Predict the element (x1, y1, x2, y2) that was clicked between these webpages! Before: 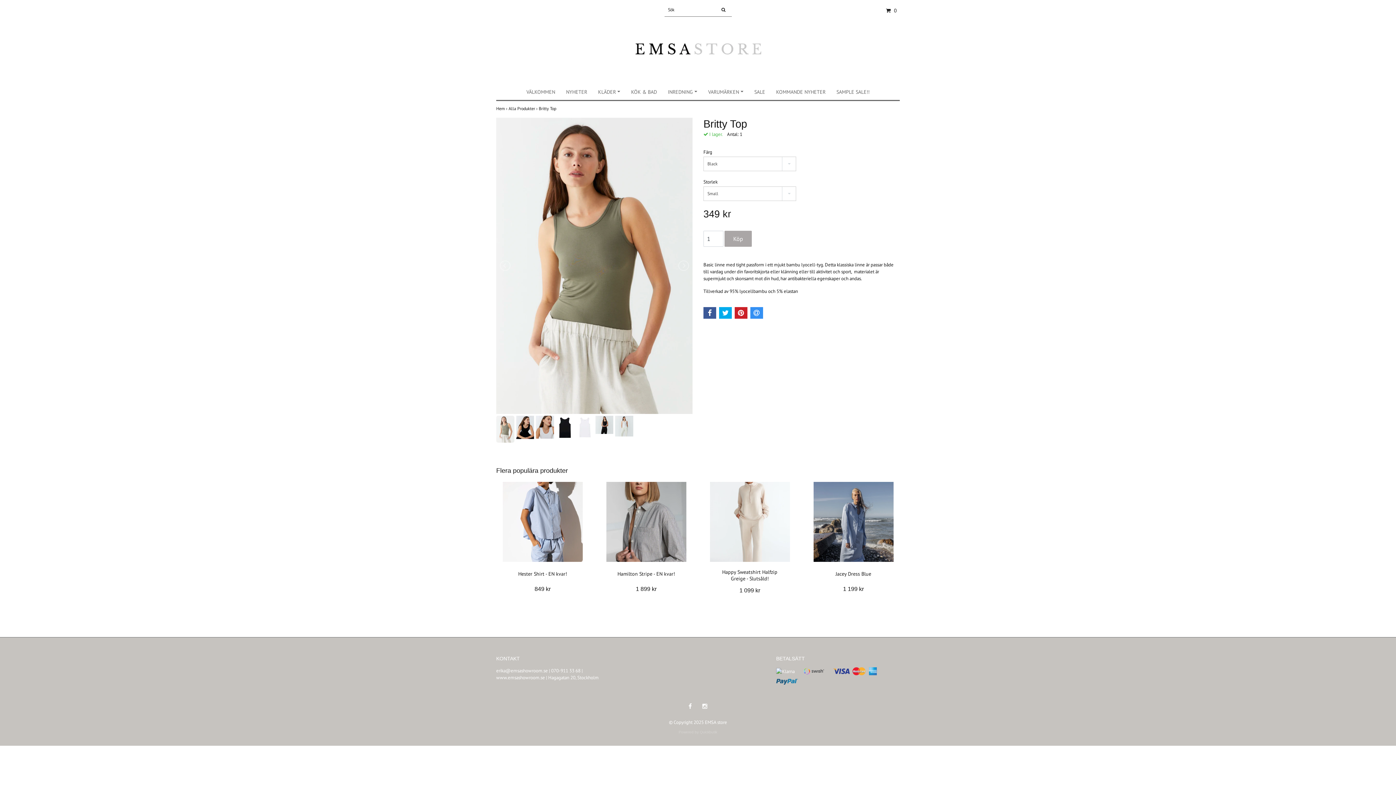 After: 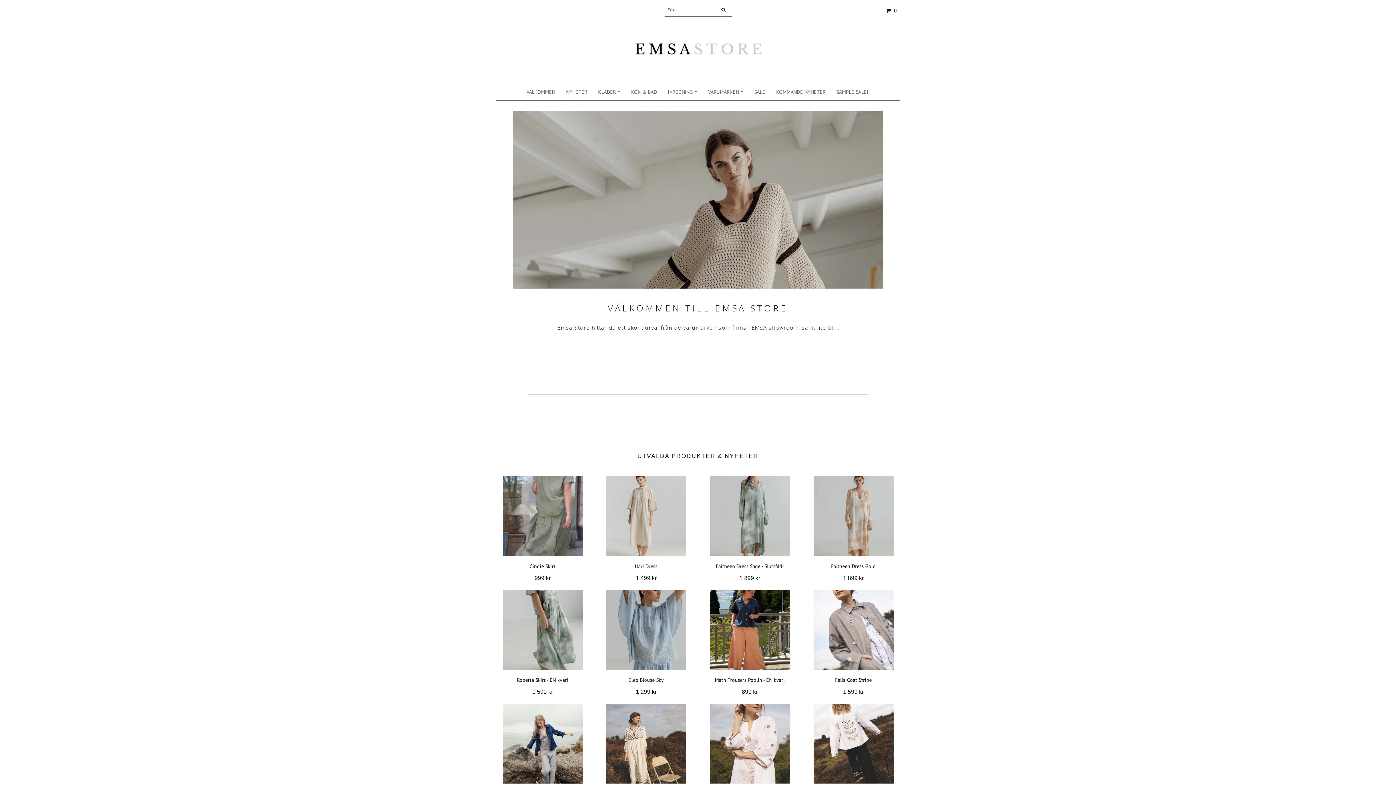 Action: bbox: (719, 6, 727, 13)